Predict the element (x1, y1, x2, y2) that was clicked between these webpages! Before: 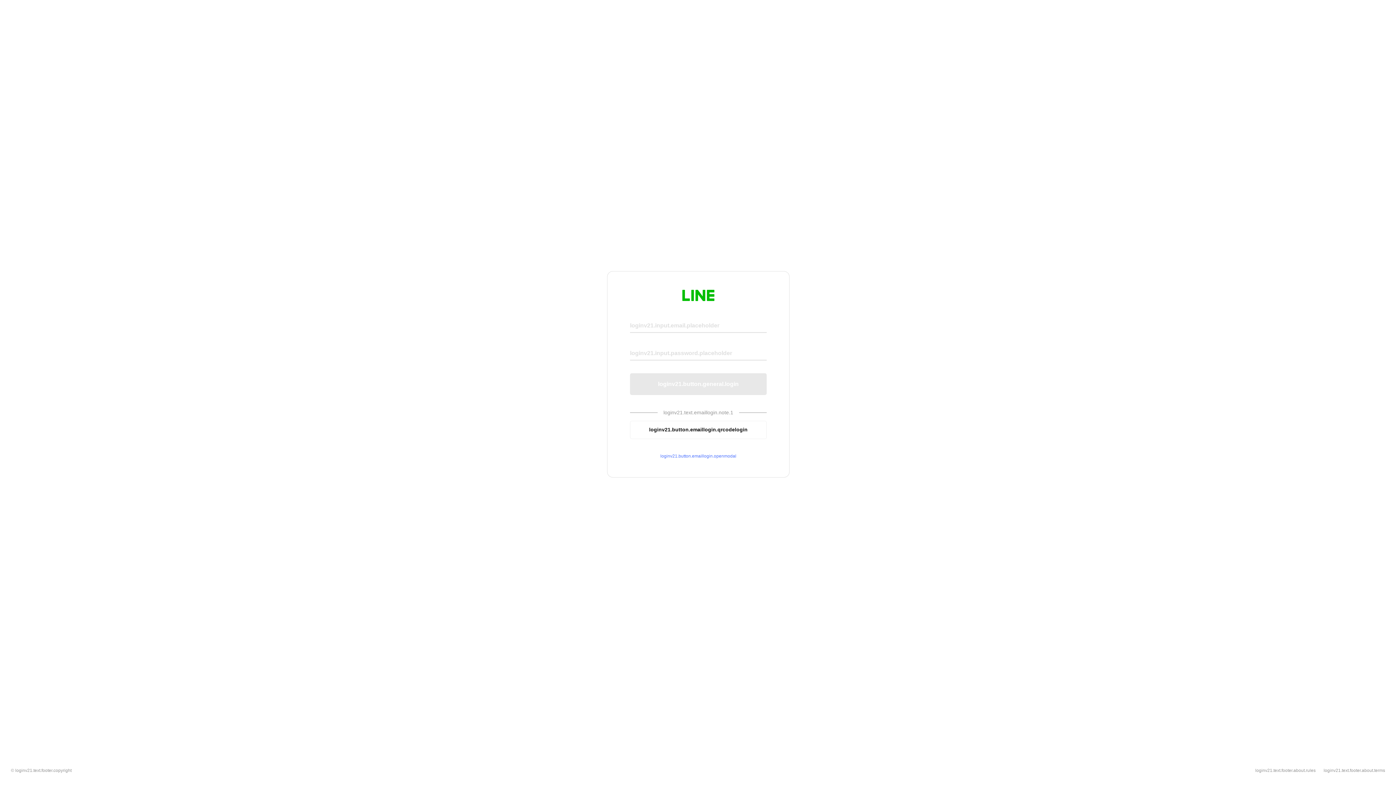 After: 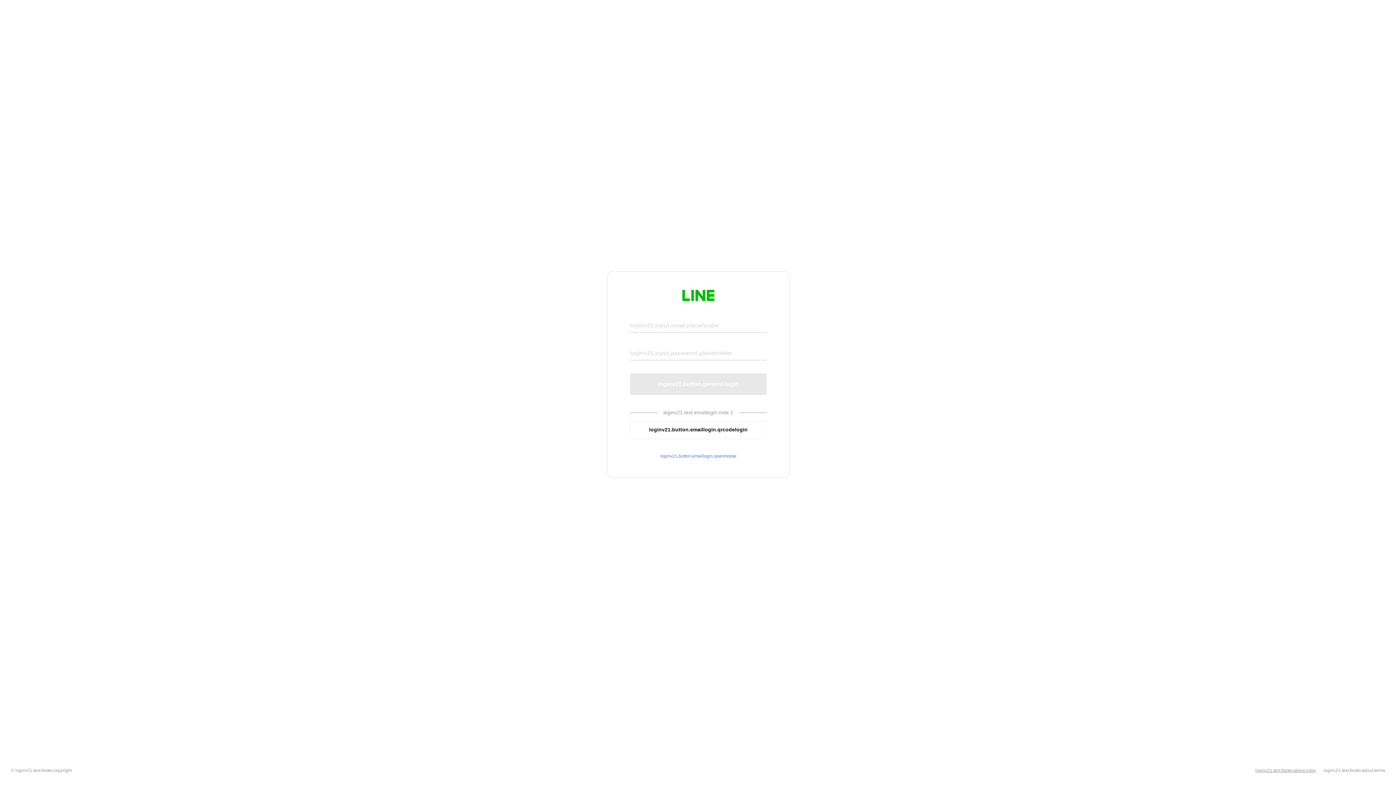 Action: label: loginv21.text.footer.about.rules bbox: (1255, 768, 1316, 773)